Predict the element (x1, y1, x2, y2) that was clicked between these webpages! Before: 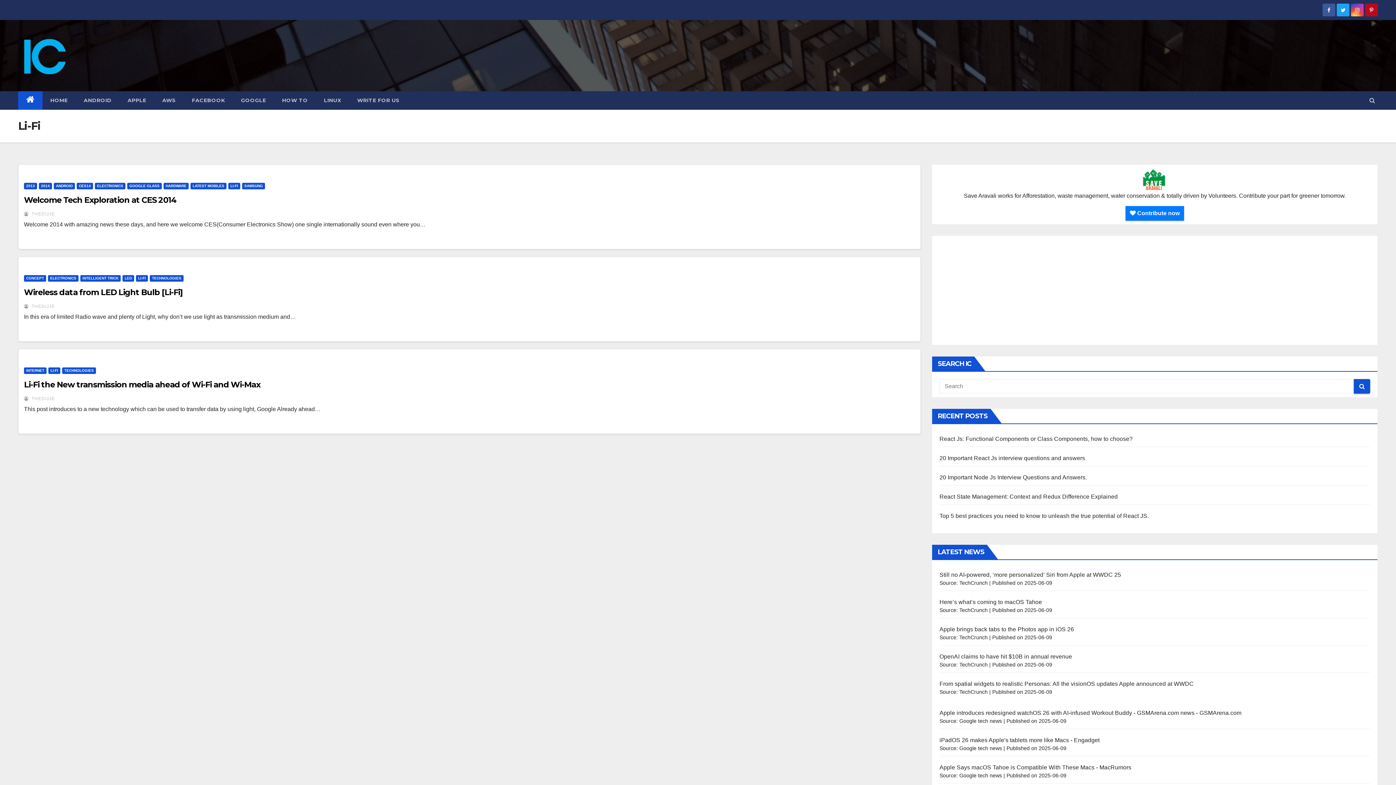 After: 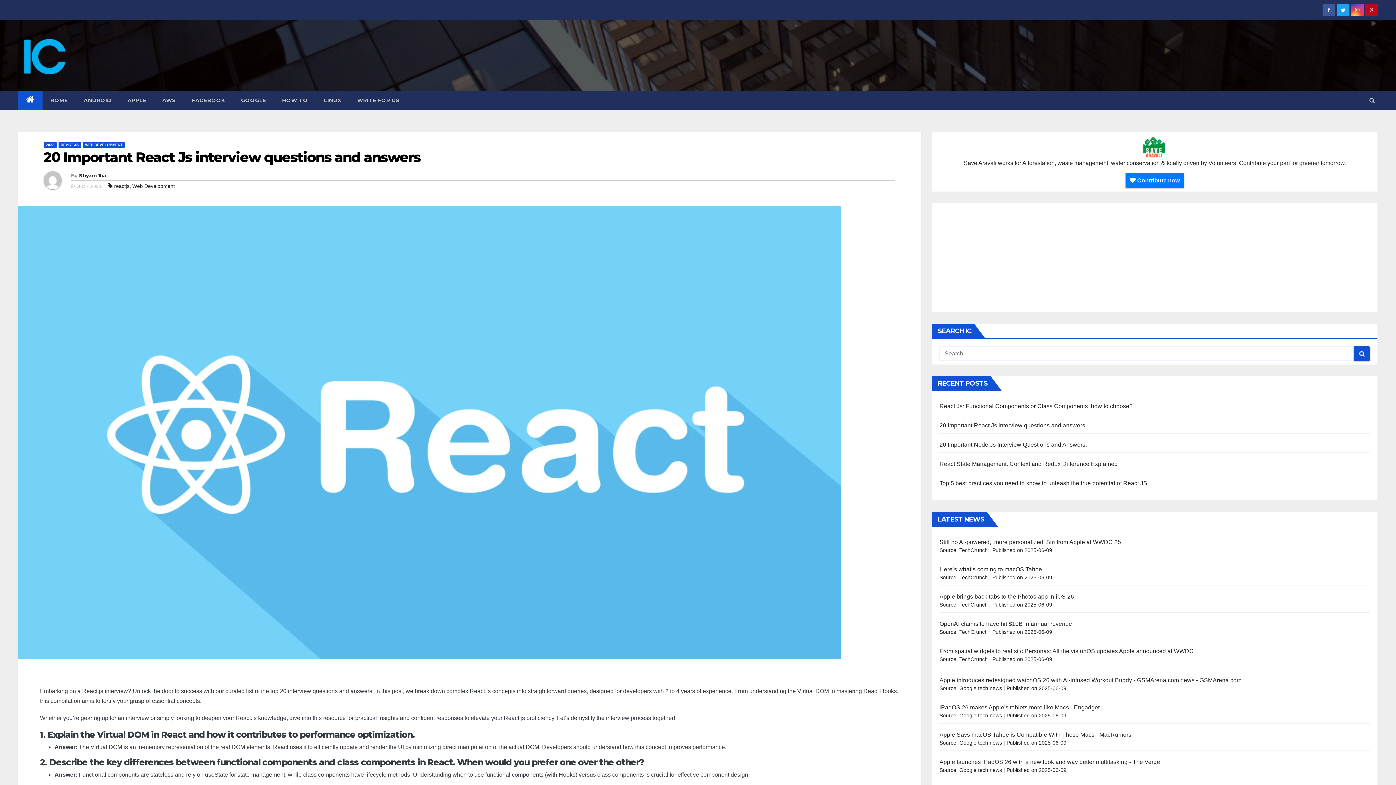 Action: label: 20 Important React Js interview questions and answers bbox: (939, 455, 1085, 461)